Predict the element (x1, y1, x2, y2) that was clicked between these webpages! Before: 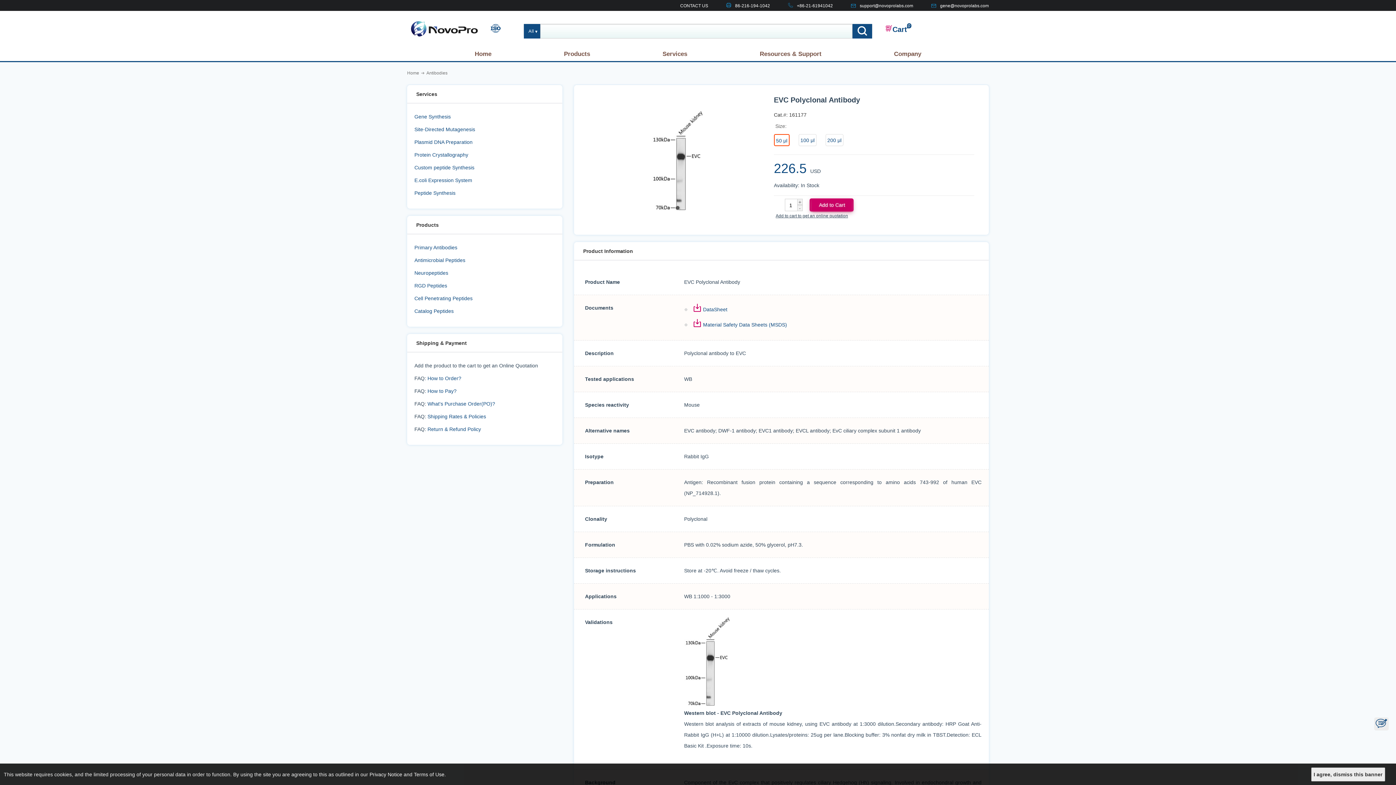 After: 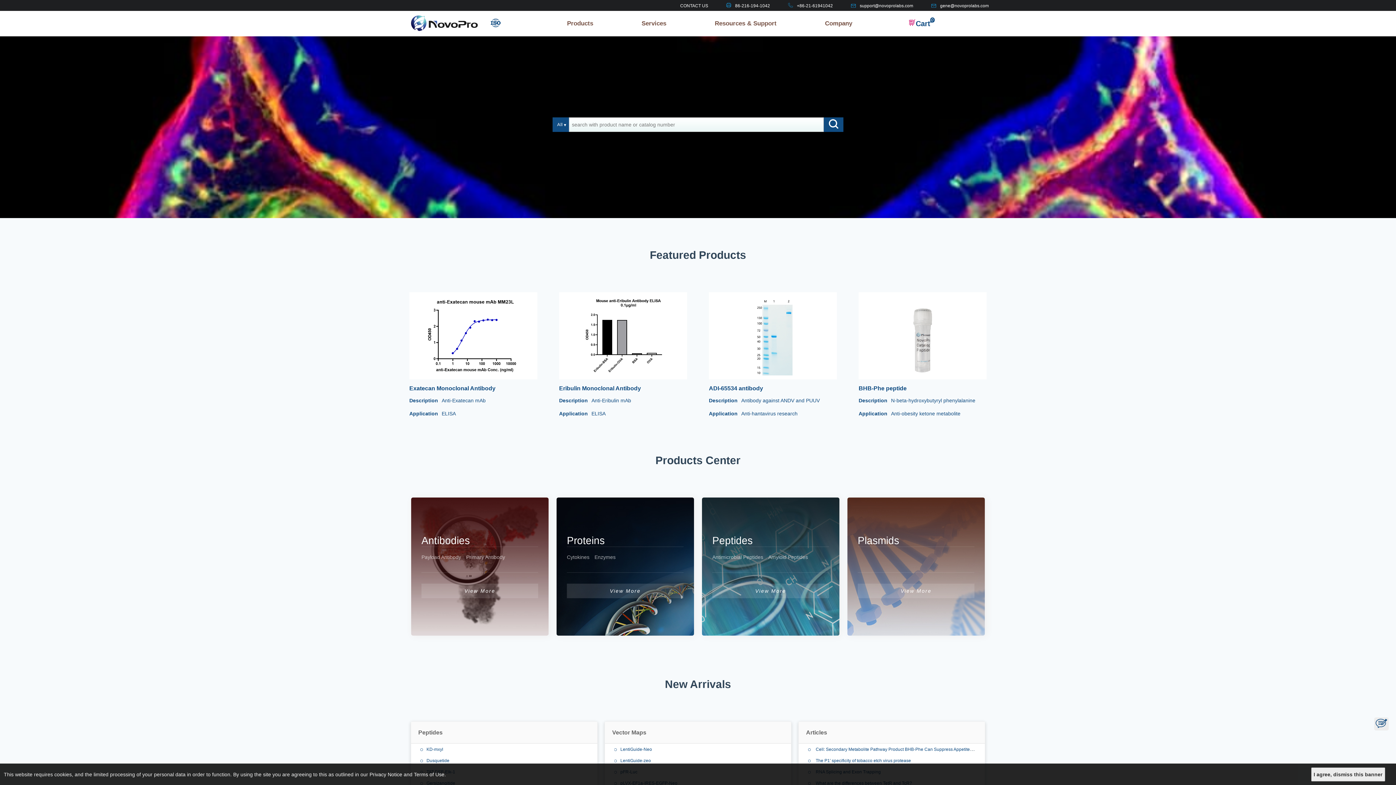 Action: label: Home bbox: (469, 47, 496, 61)